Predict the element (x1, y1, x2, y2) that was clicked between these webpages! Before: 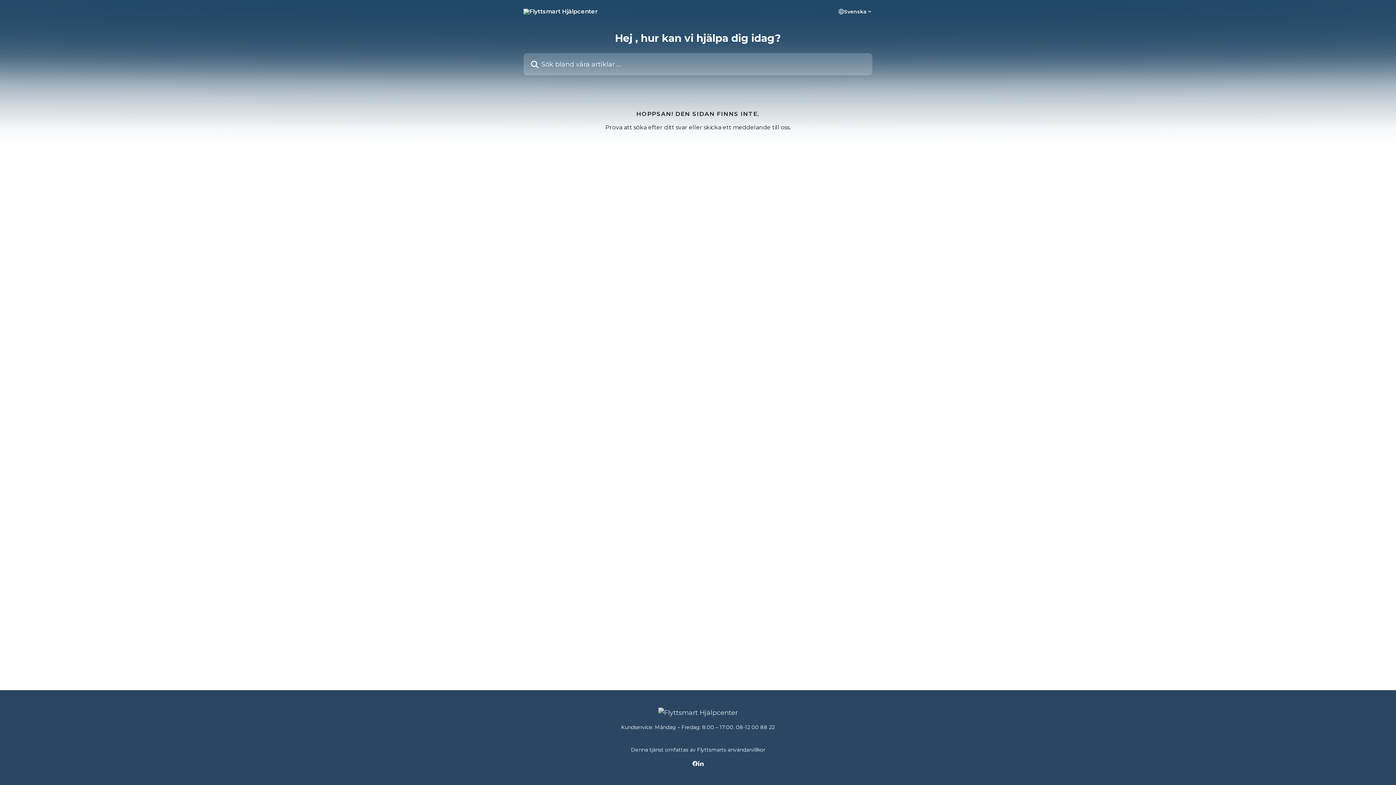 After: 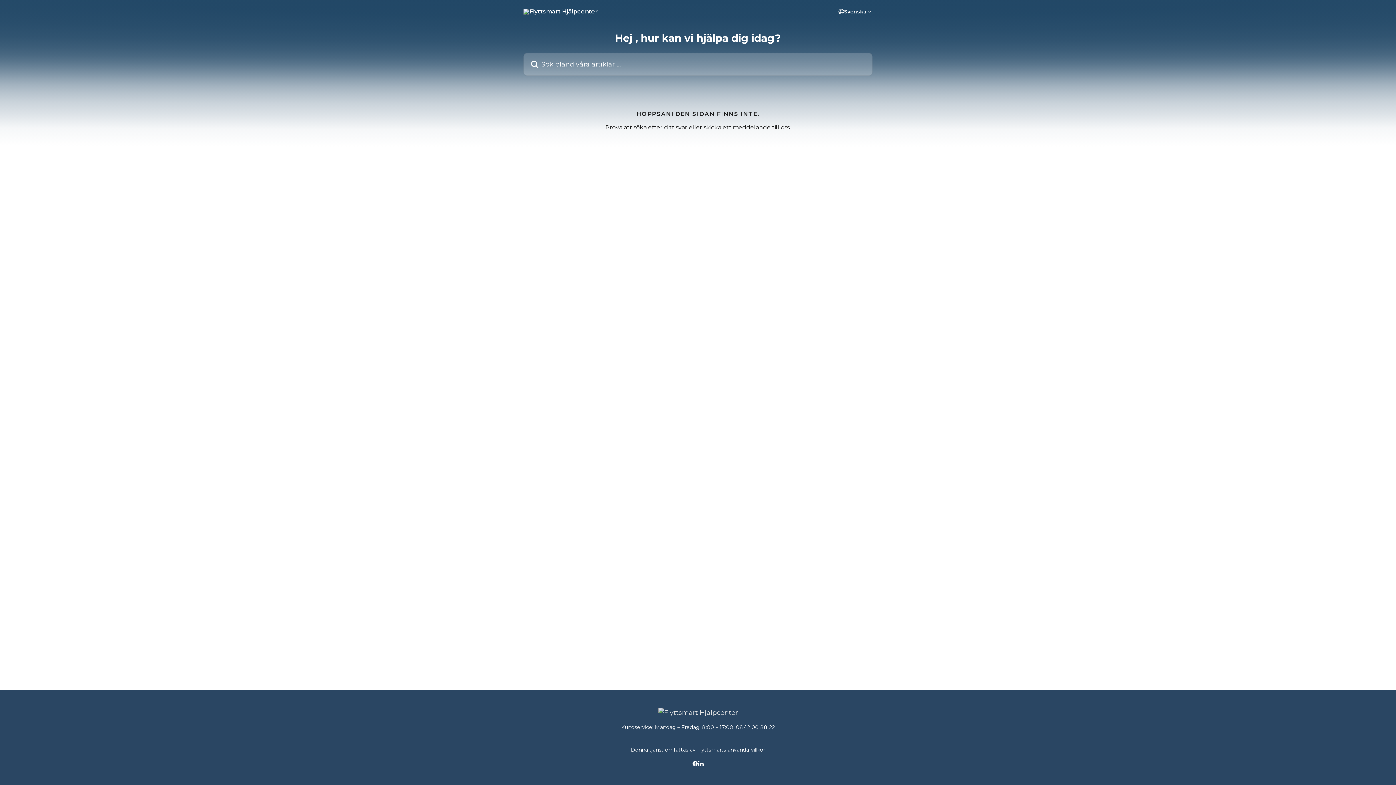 Action: label: Denna tjänst omfattas av Flyttsmarts användarvillkor bbox: (631, 746, 765, 753)